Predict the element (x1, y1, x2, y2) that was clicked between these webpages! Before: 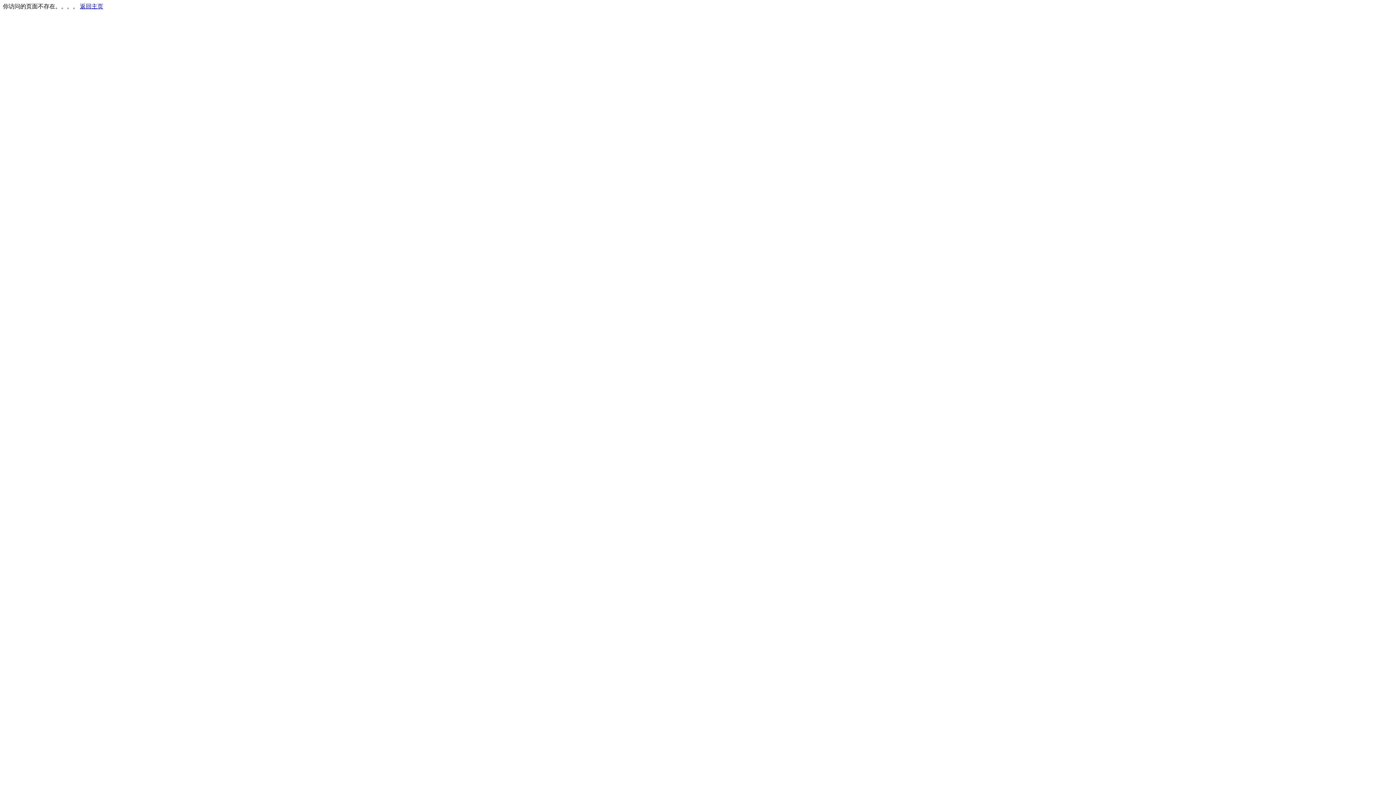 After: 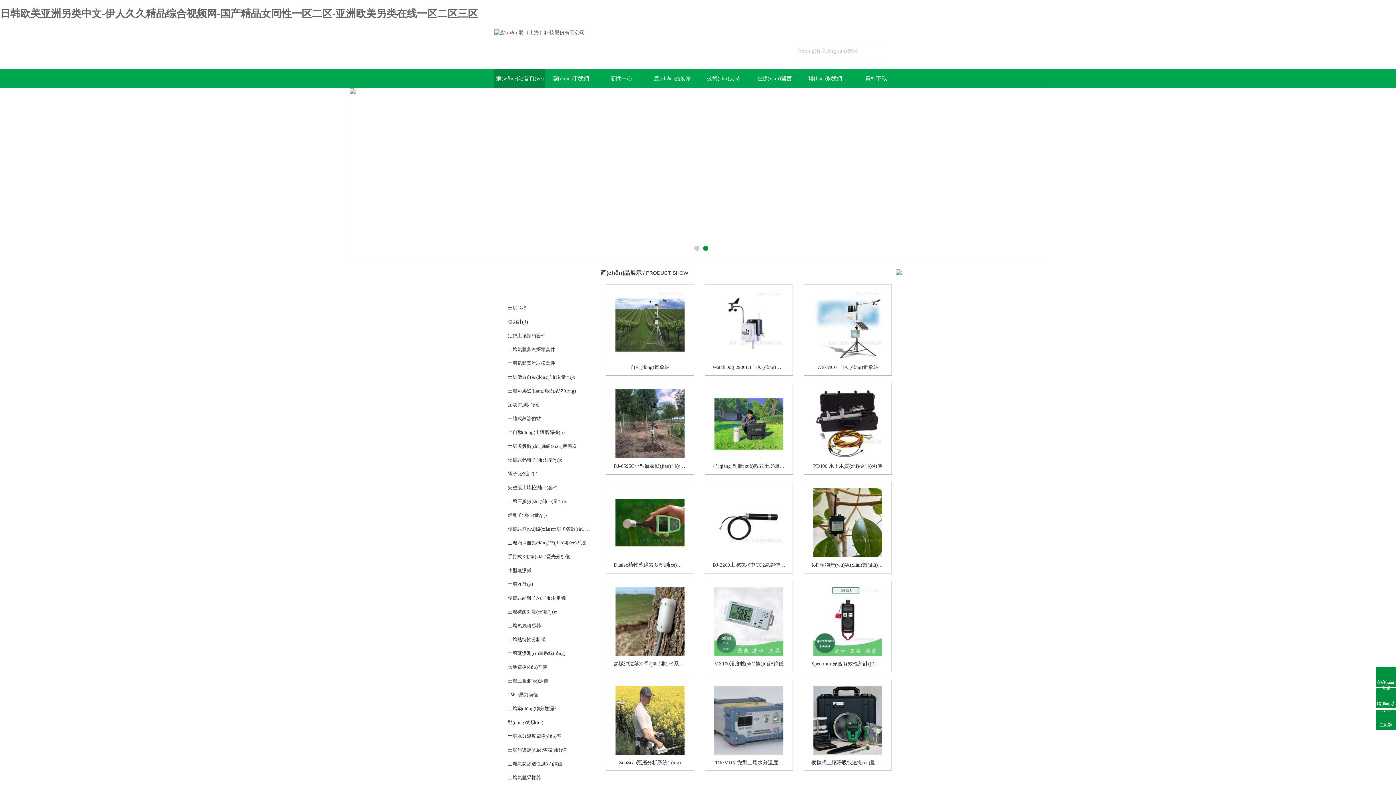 Action: label: 返回主页 bbox: (80, 3, 103, 9)